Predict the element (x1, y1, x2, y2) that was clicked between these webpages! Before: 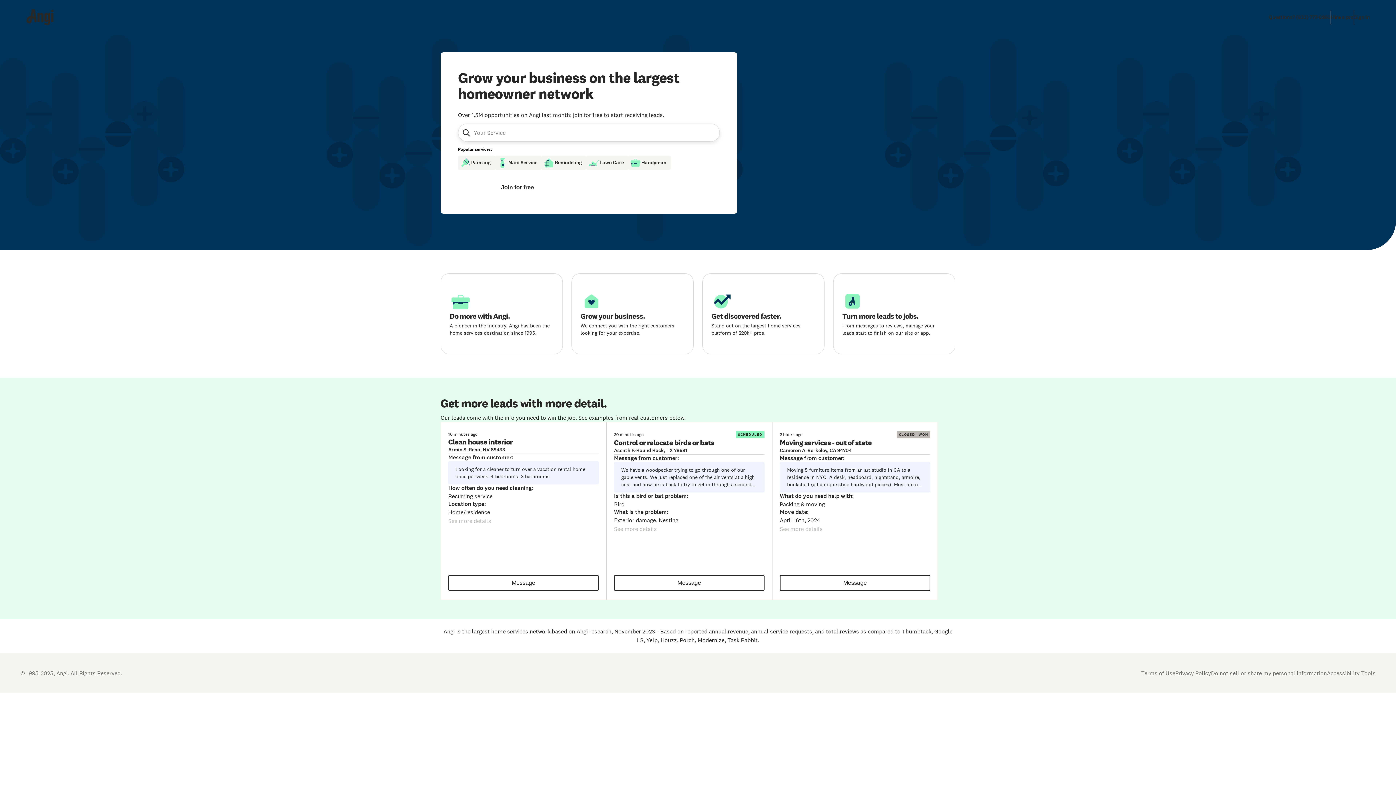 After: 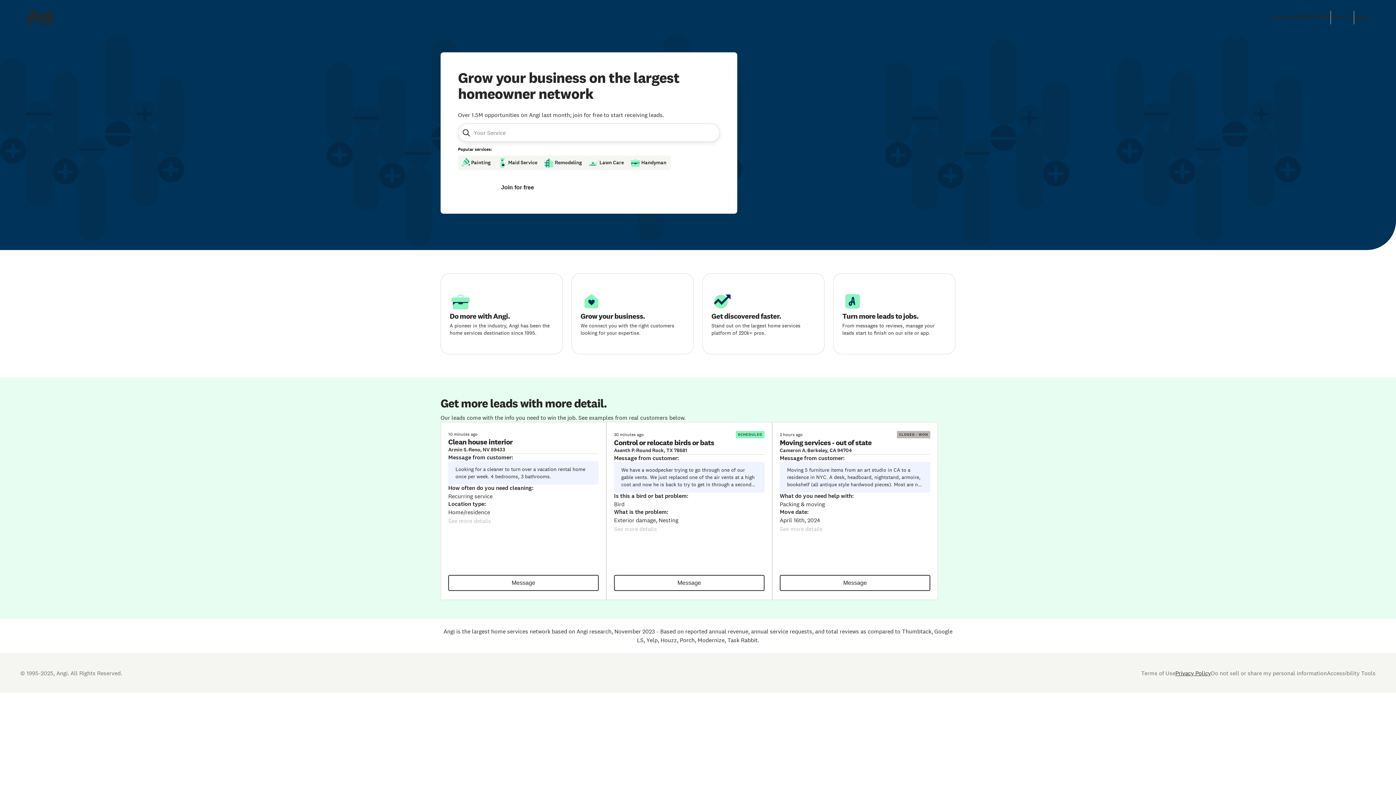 Action: label: Open Privacy Policy in new tab bbox: (1175, 669, 1211, 677)